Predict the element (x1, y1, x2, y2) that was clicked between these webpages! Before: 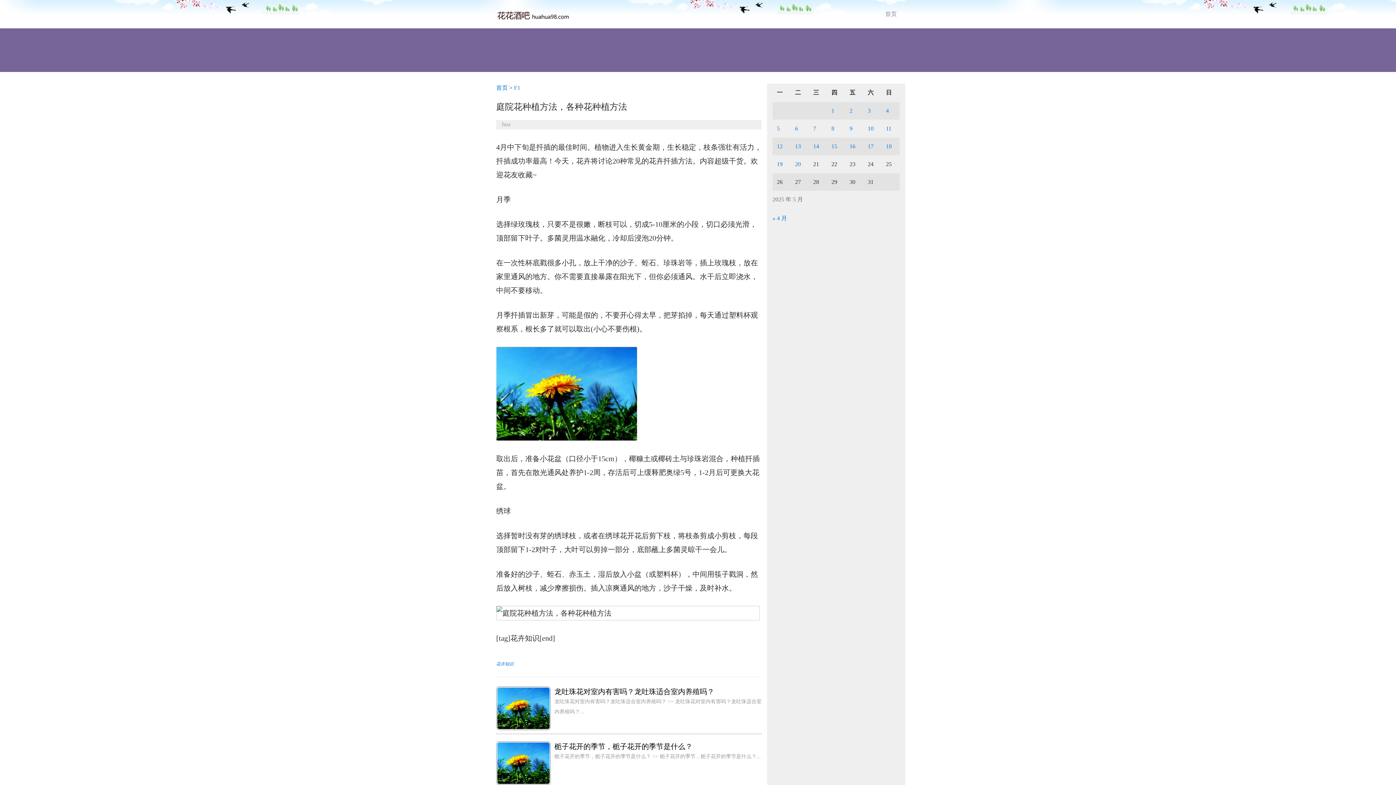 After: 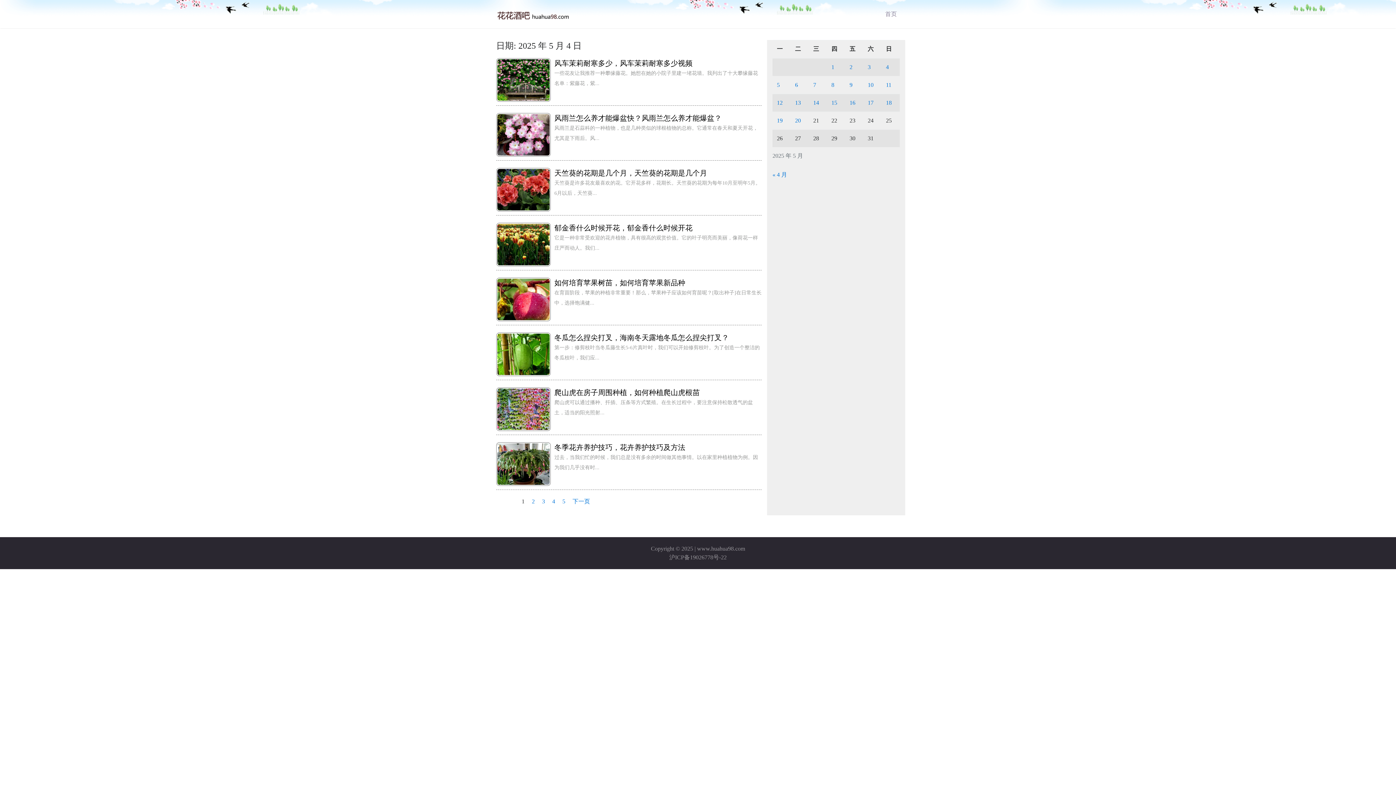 Action: label: 2025 年 5 月 4 日 发布的文章 bbox: (886, 107, 889, 113)